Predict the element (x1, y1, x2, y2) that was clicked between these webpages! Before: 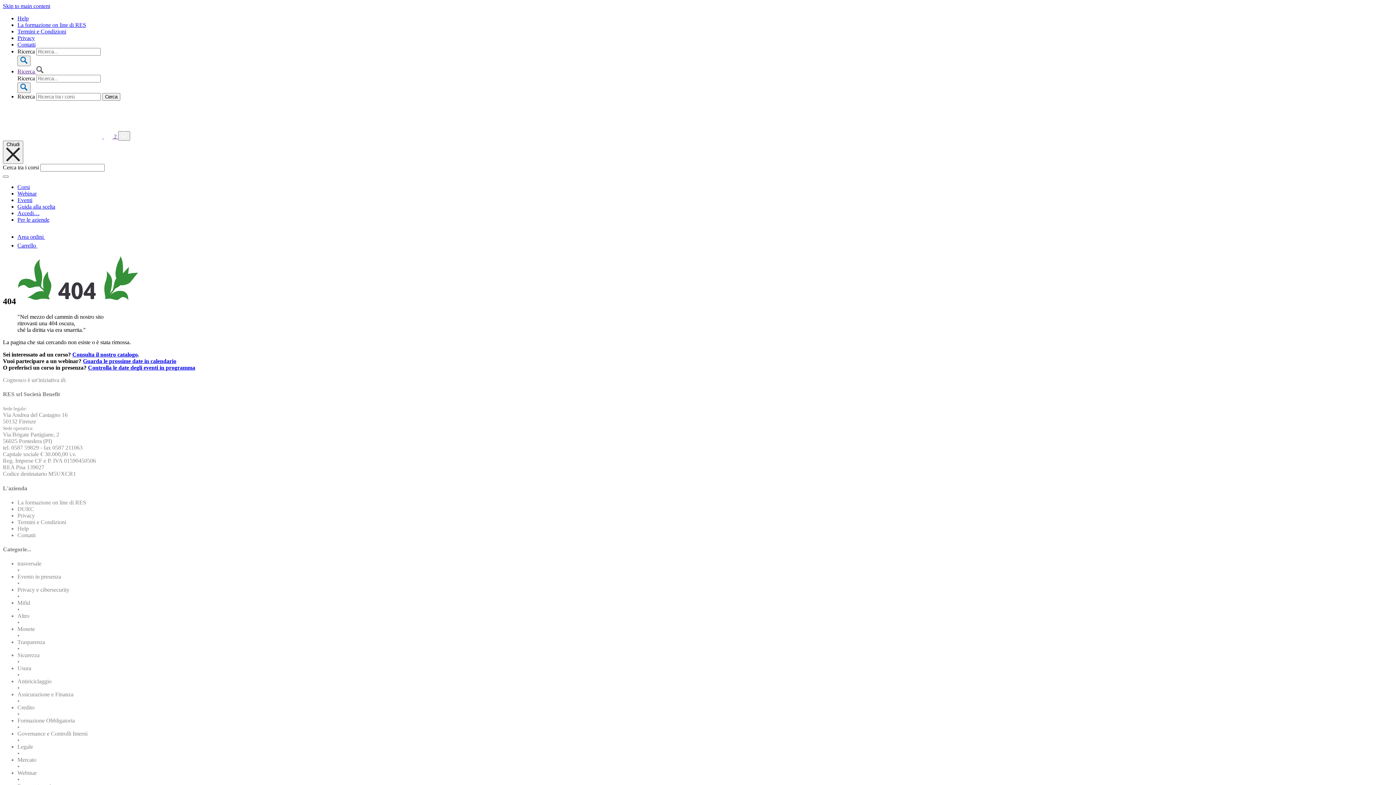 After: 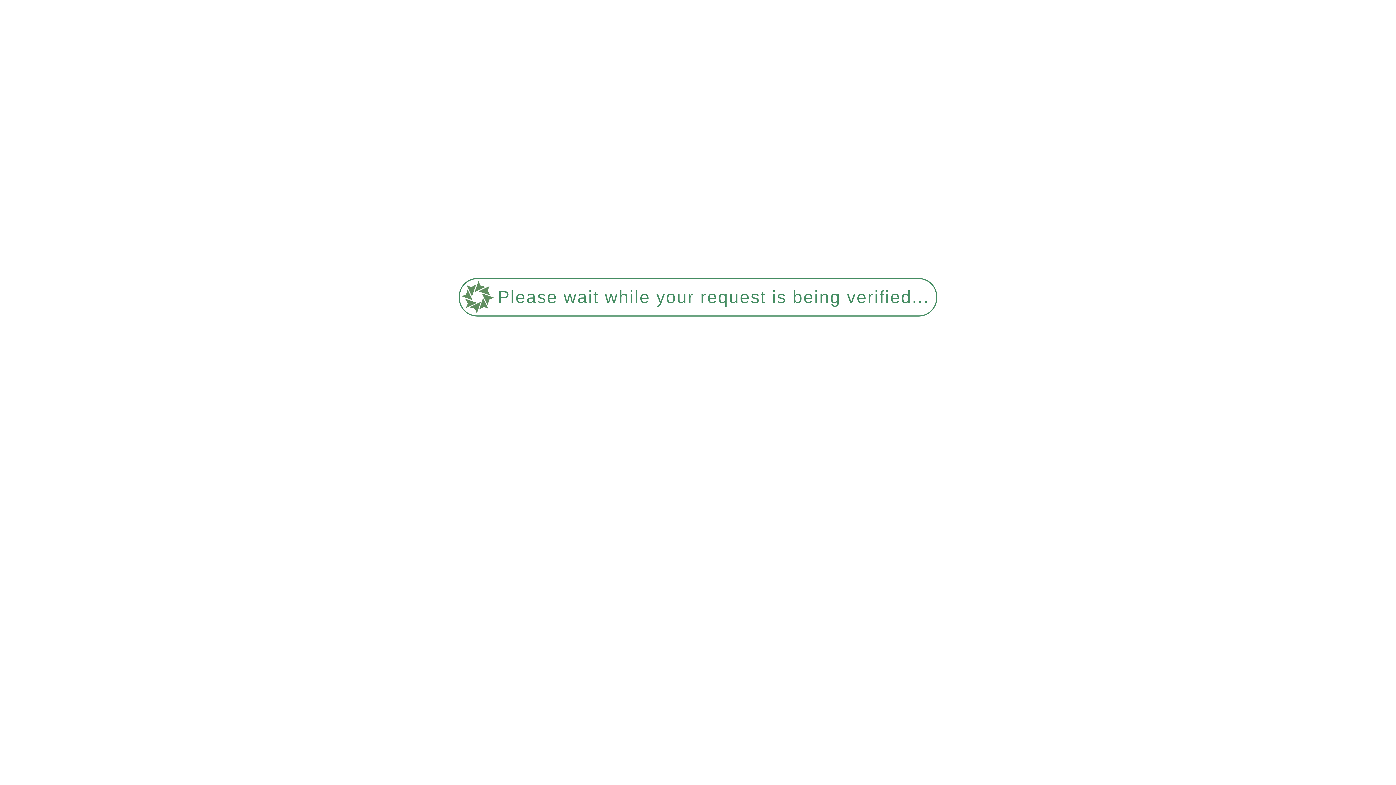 Action: label: Altro bbox: (17, 613, 29, 619)